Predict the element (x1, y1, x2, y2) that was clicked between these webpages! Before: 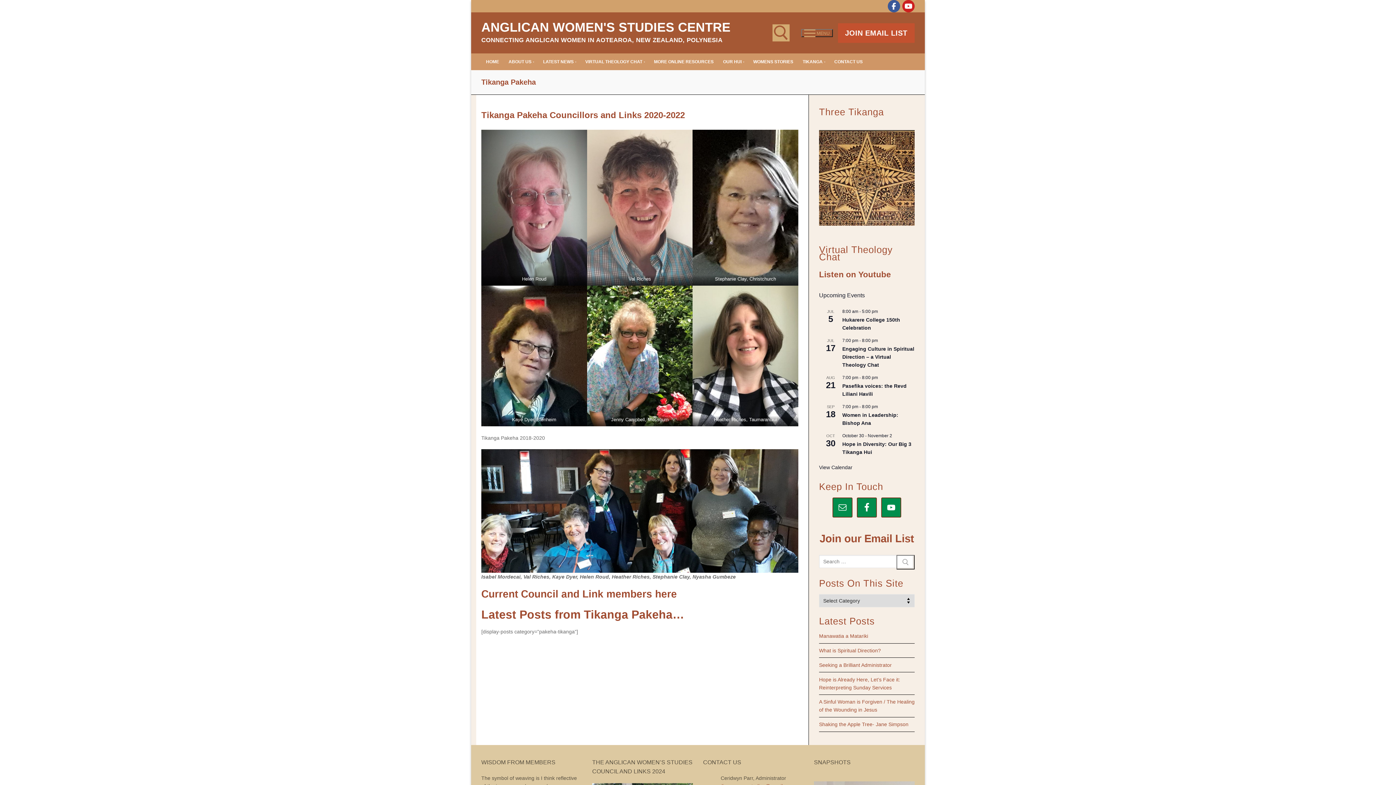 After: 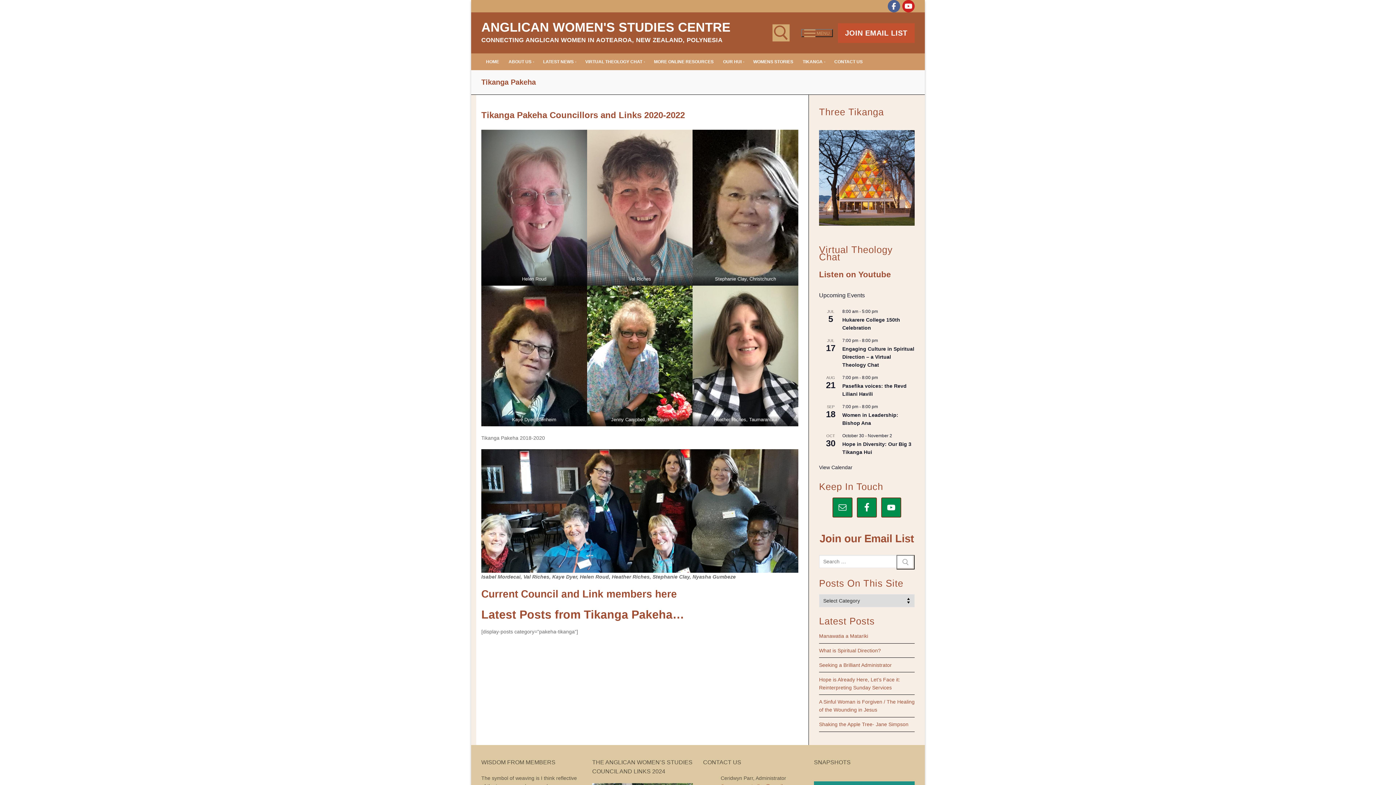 Action: bbox: (887, 0, 900, 12) label: Facebook